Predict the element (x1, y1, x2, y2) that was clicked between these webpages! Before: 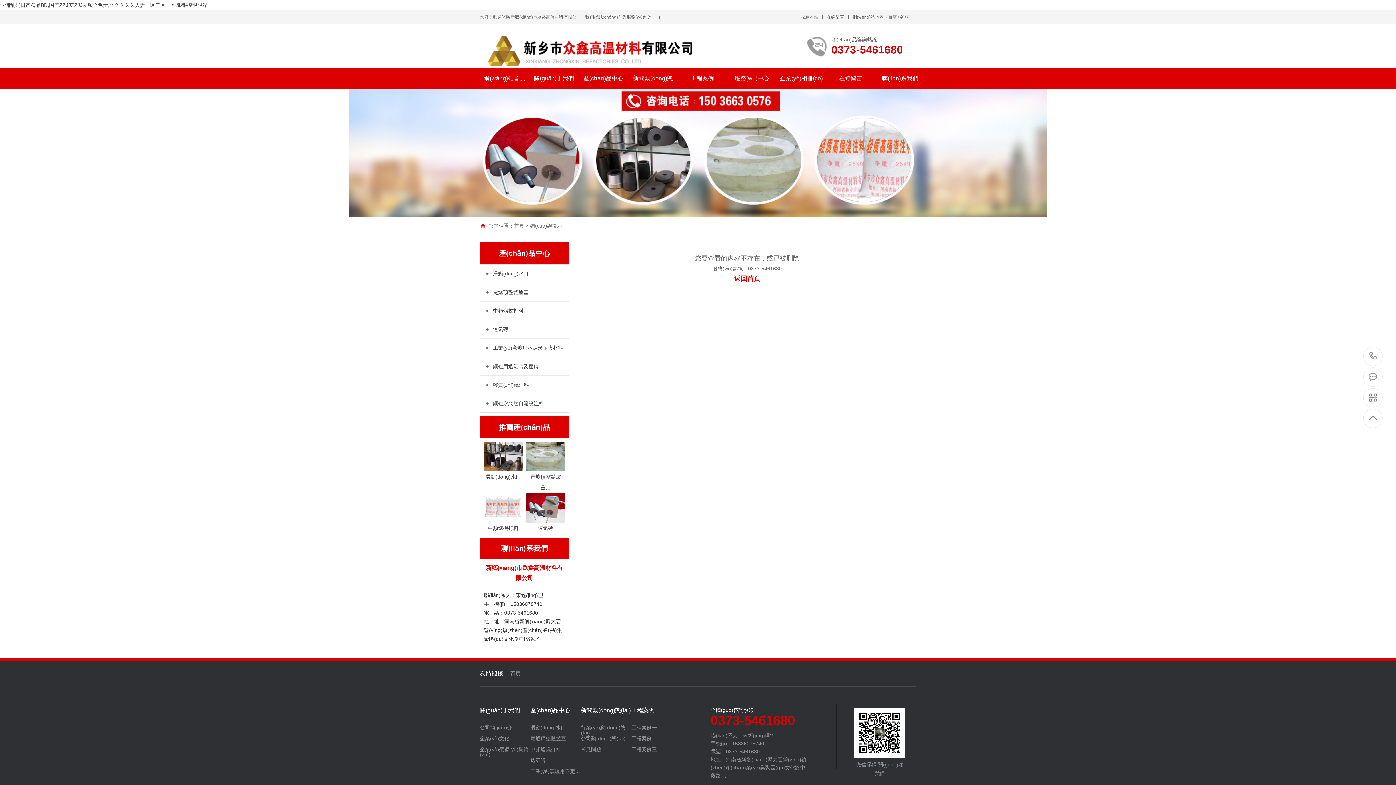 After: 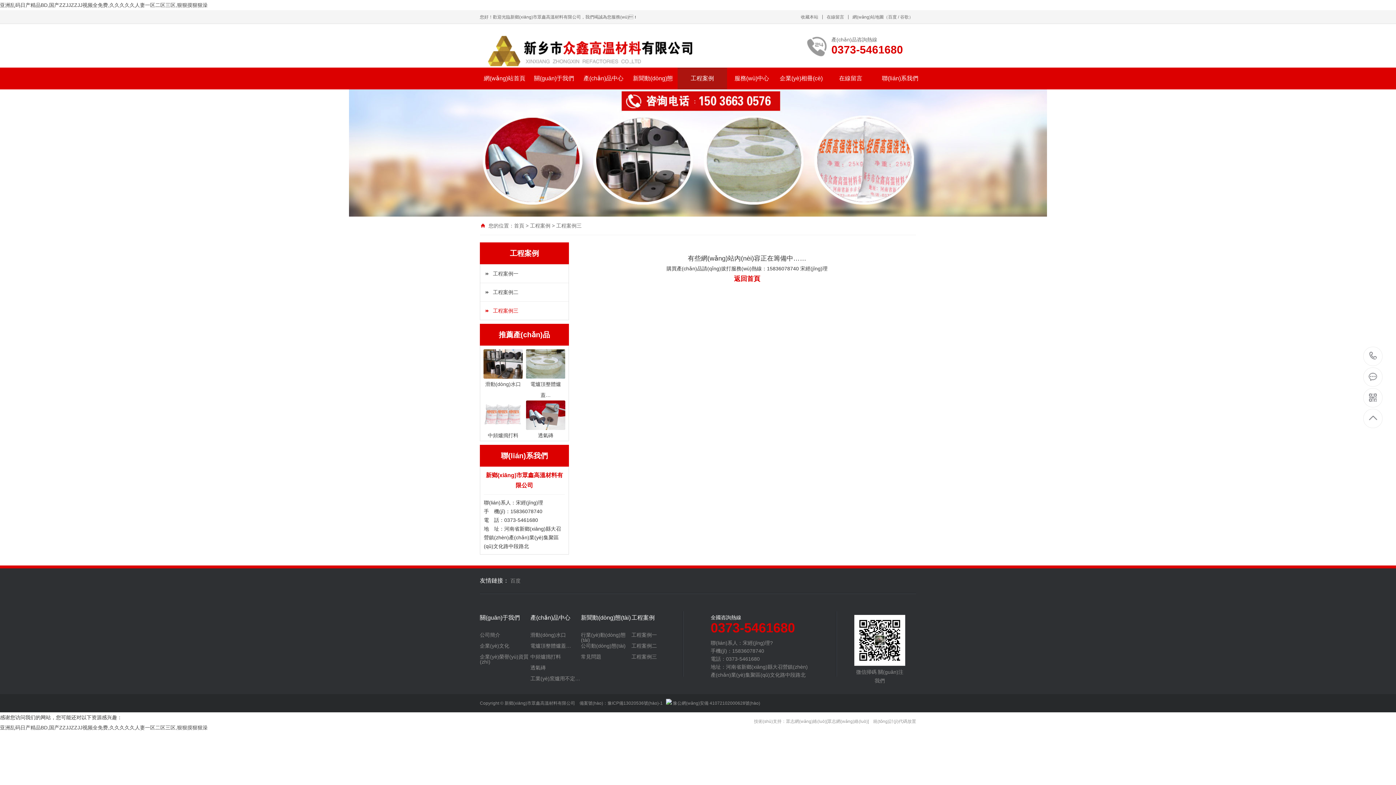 Action: label: 工程案例三 bbox: (631, 747, 682, 752)